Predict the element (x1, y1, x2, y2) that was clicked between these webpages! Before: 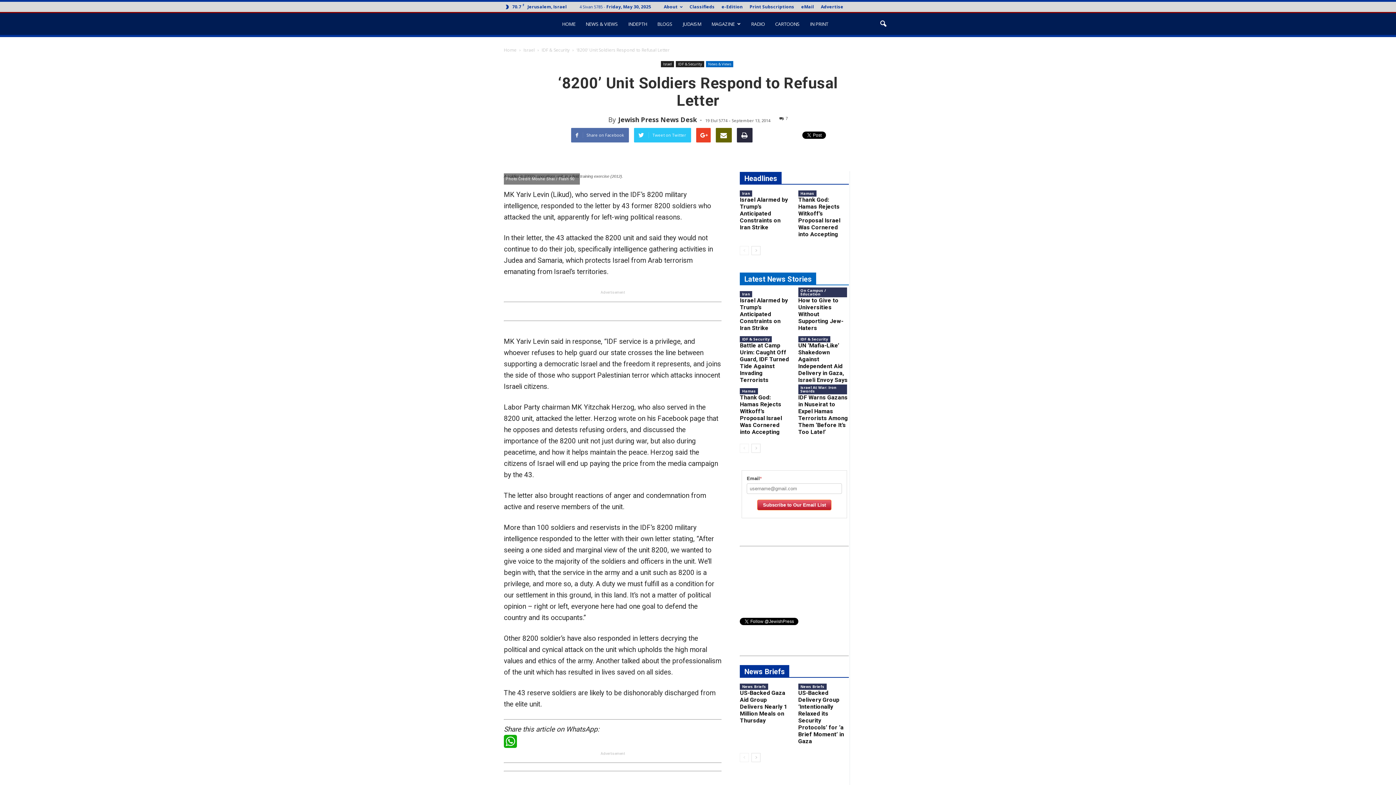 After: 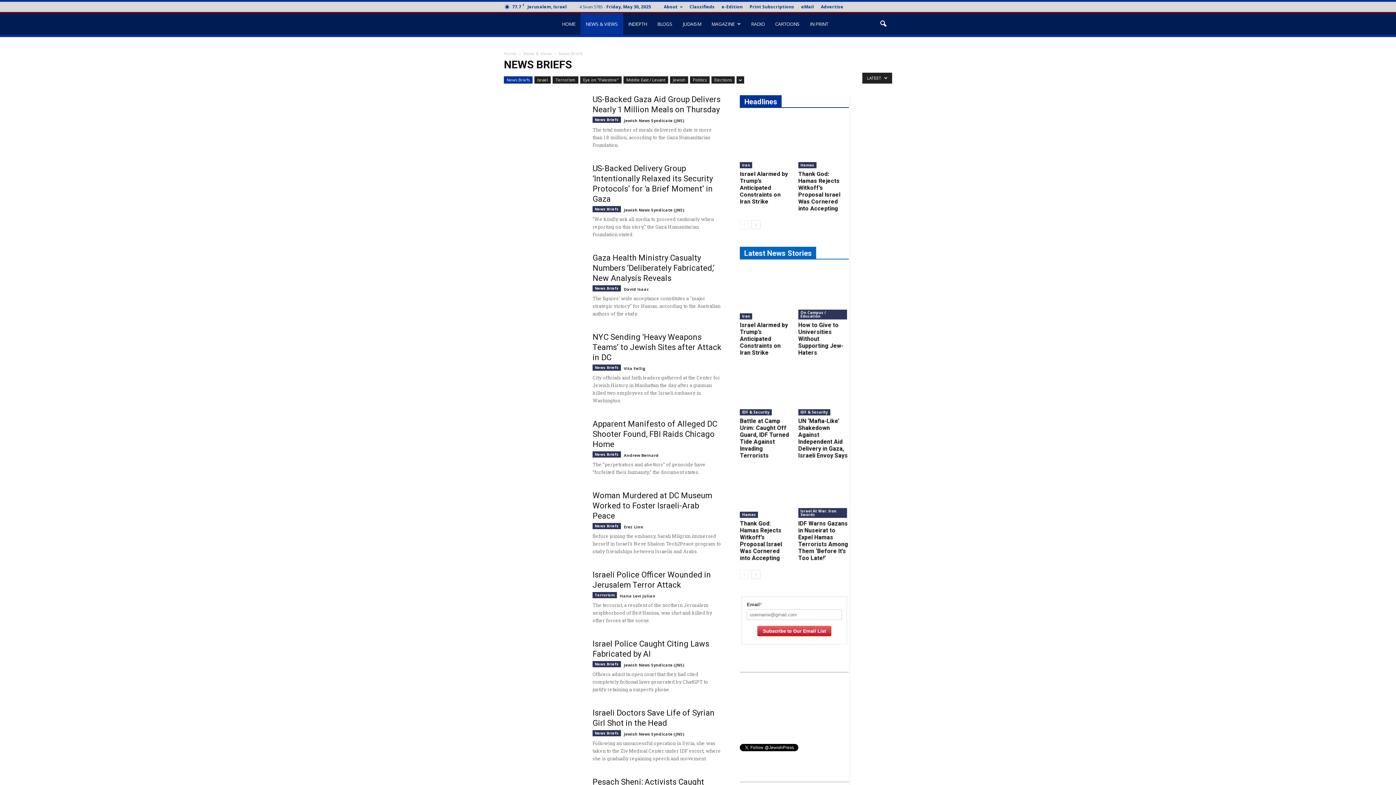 Action: bbox: (740, 684, 768, 690) label: News Briefs